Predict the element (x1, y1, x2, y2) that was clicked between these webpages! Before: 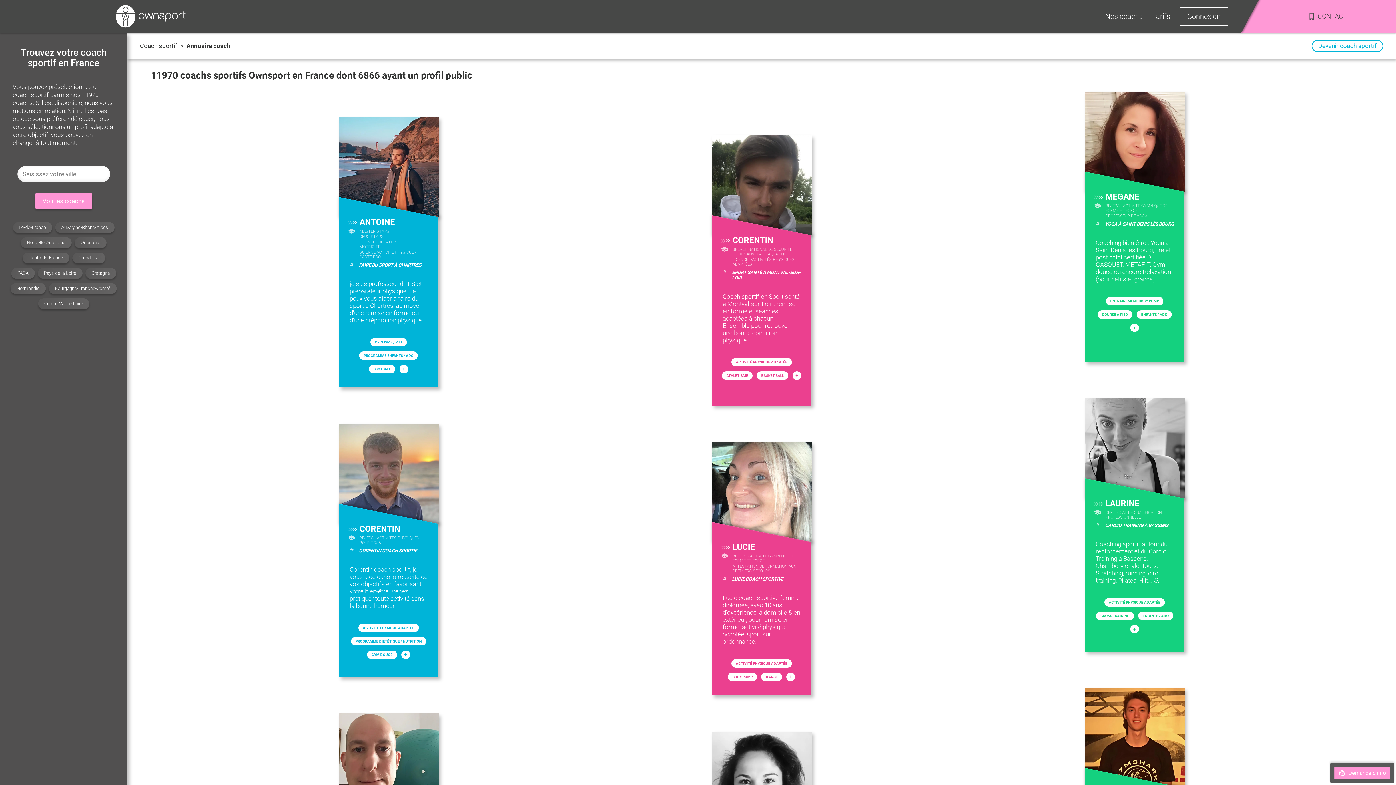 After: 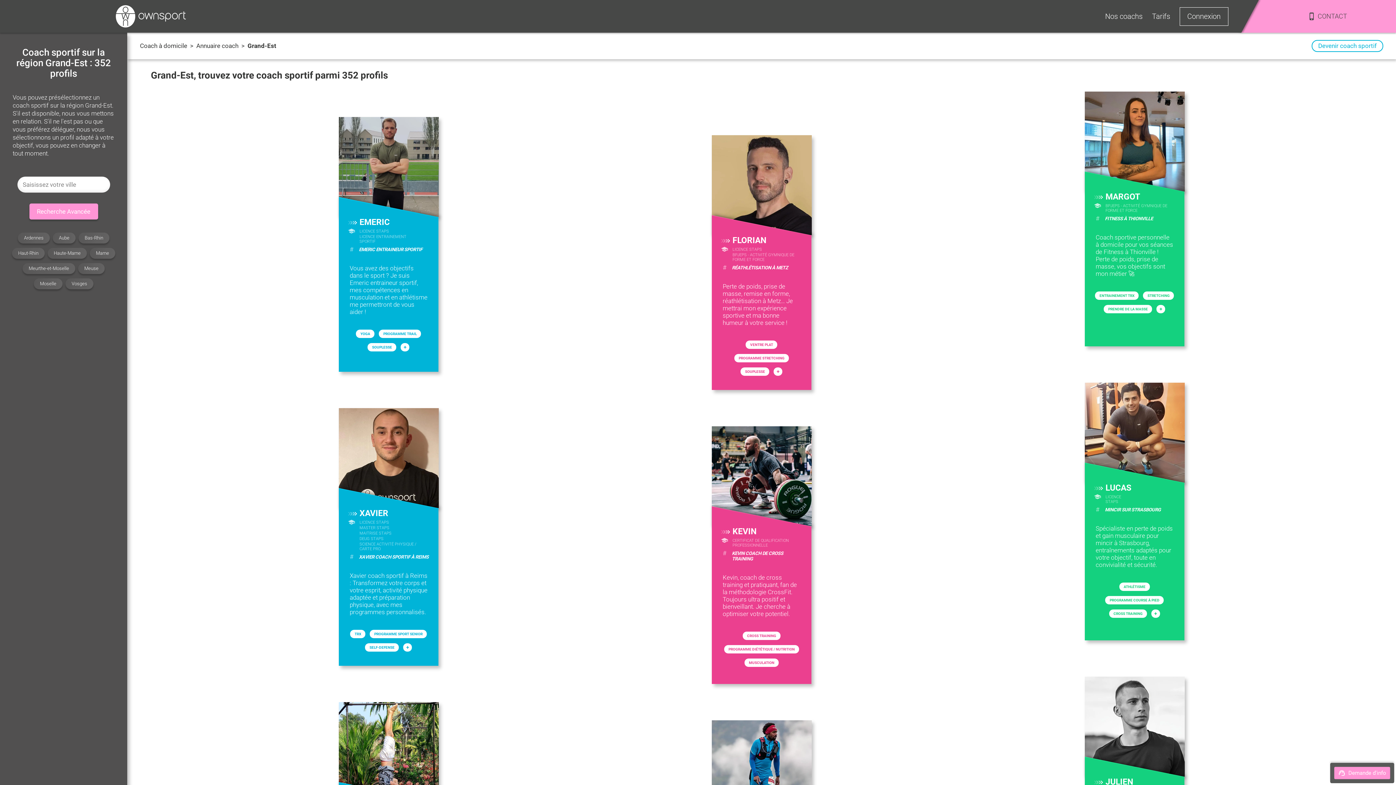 Action: bbox: (72, 252, 104, 263) label: Grand-Est